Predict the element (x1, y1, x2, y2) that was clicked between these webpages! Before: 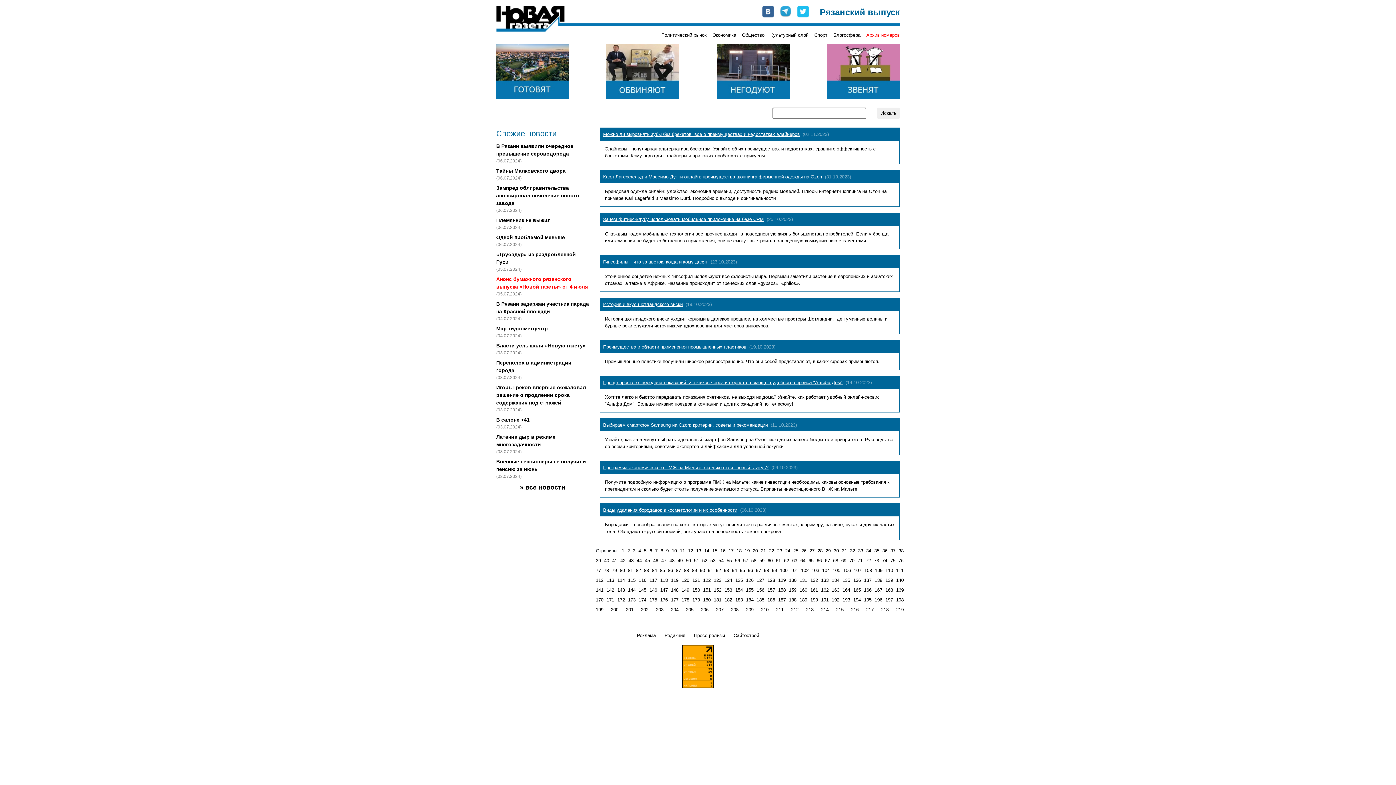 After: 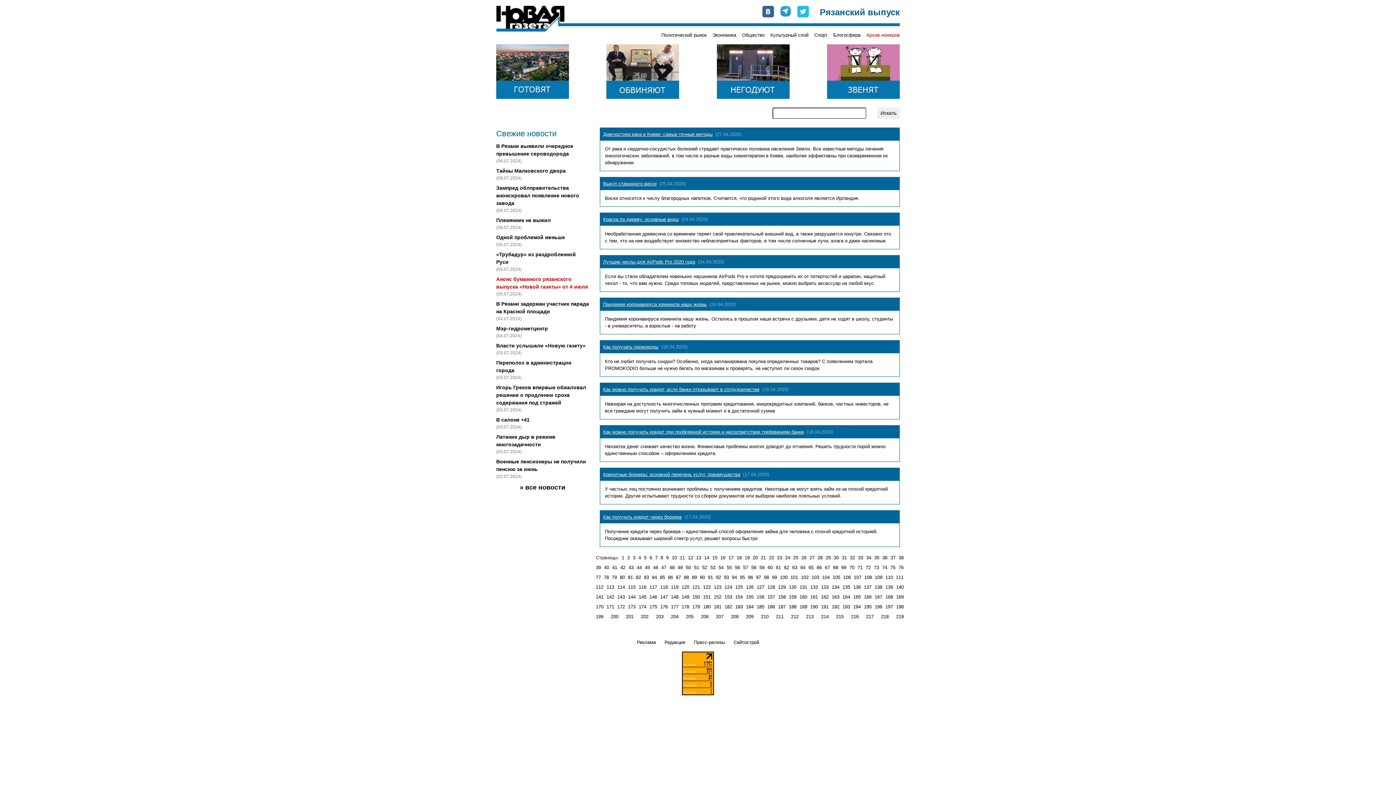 Action: label: 103 bbox: (811, 568, 819, 573)